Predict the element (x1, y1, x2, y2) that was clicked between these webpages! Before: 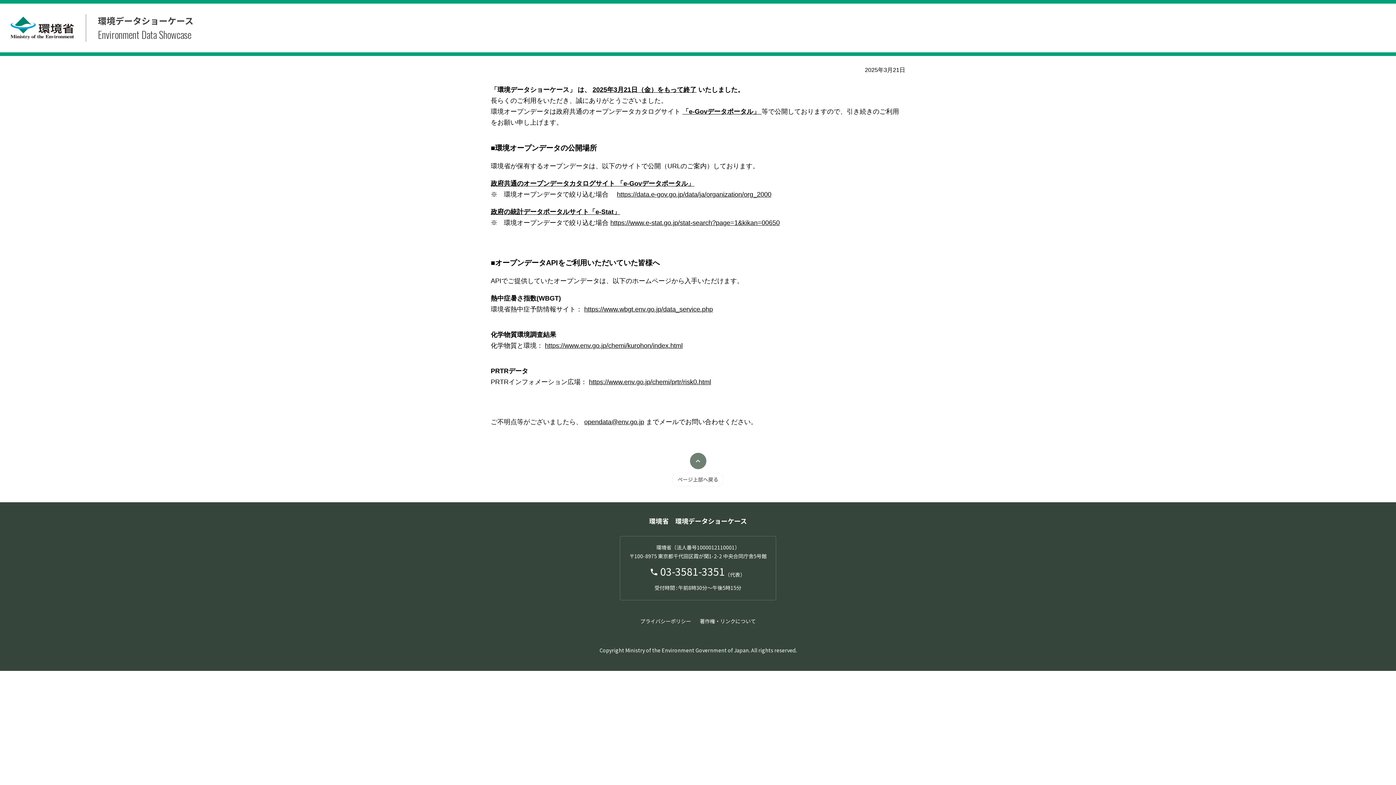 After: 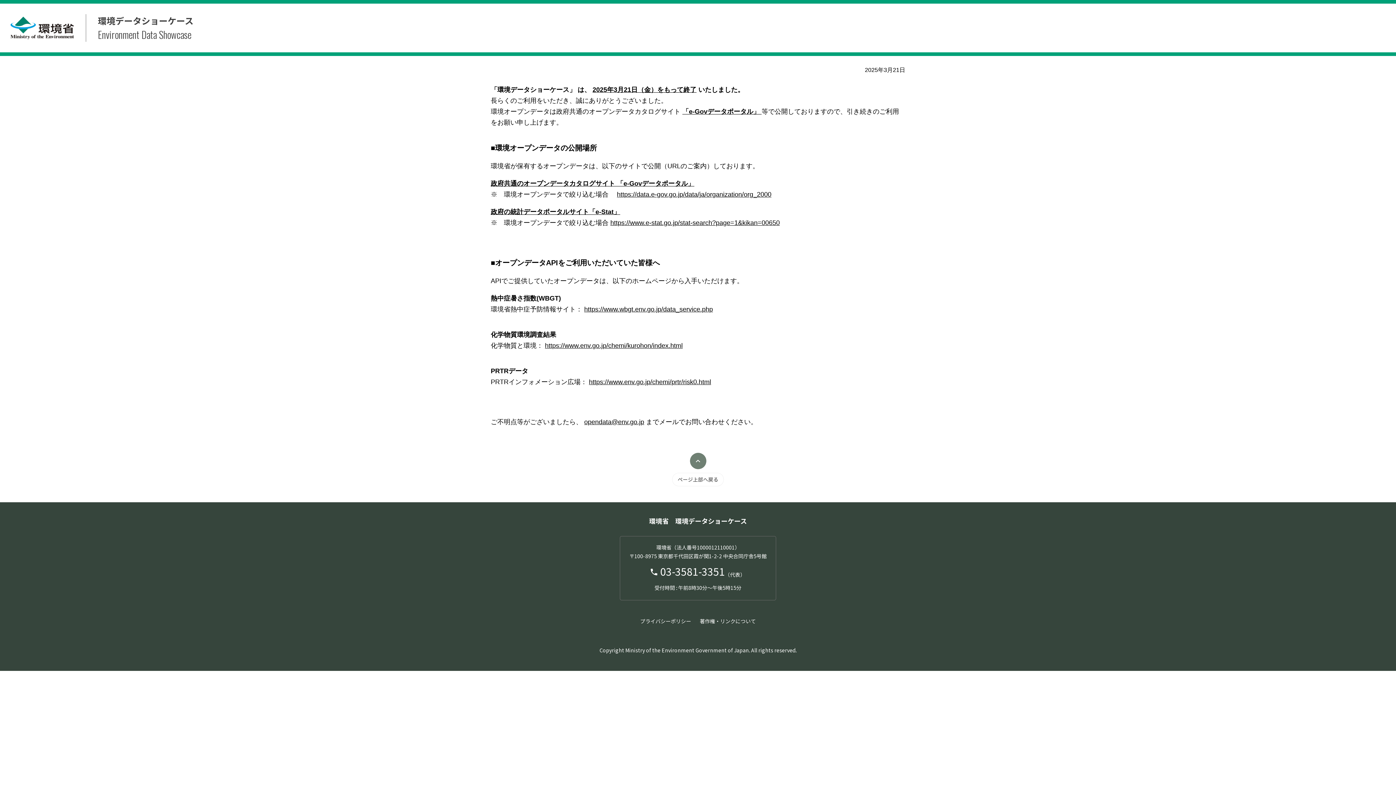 Action: bbox: (584, 418, 644, 425) label: opendata@env.go.jp